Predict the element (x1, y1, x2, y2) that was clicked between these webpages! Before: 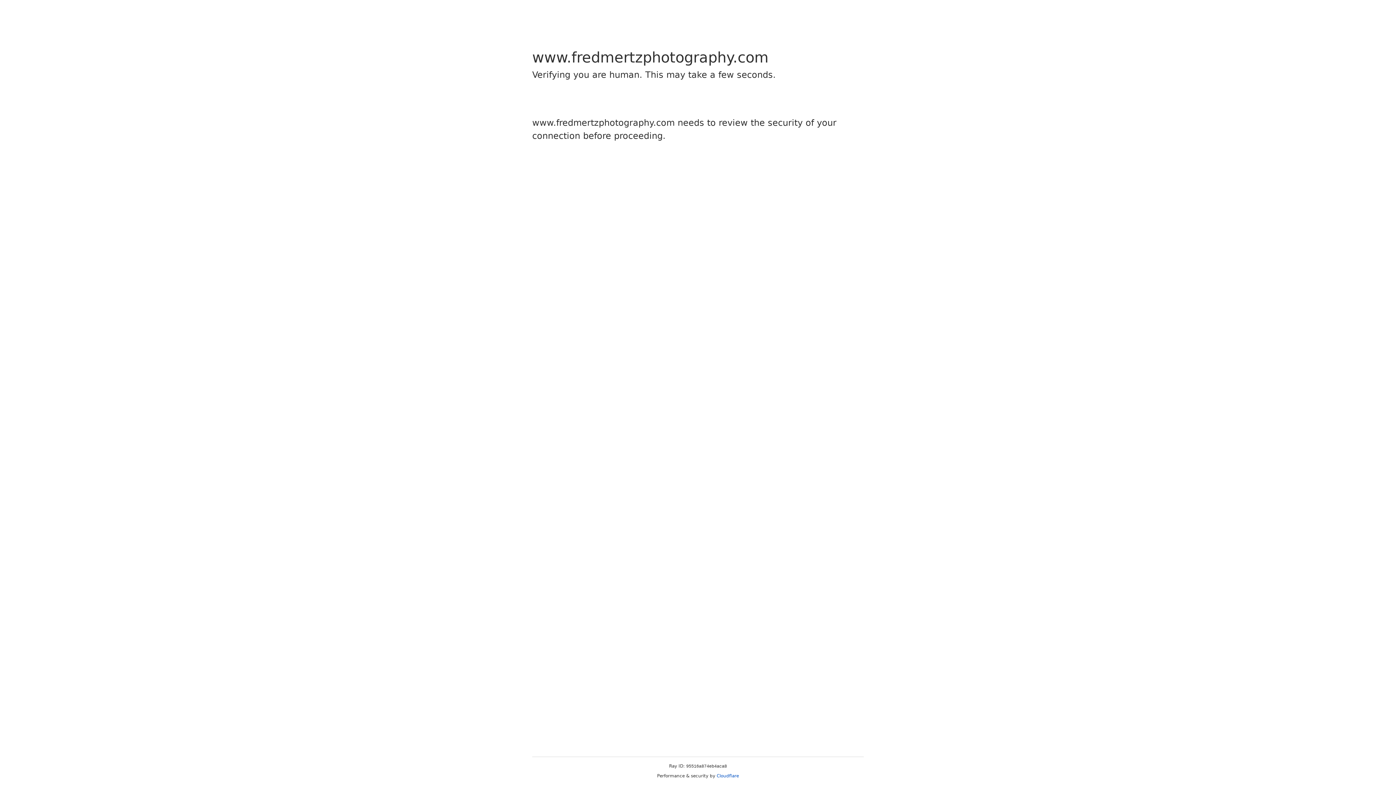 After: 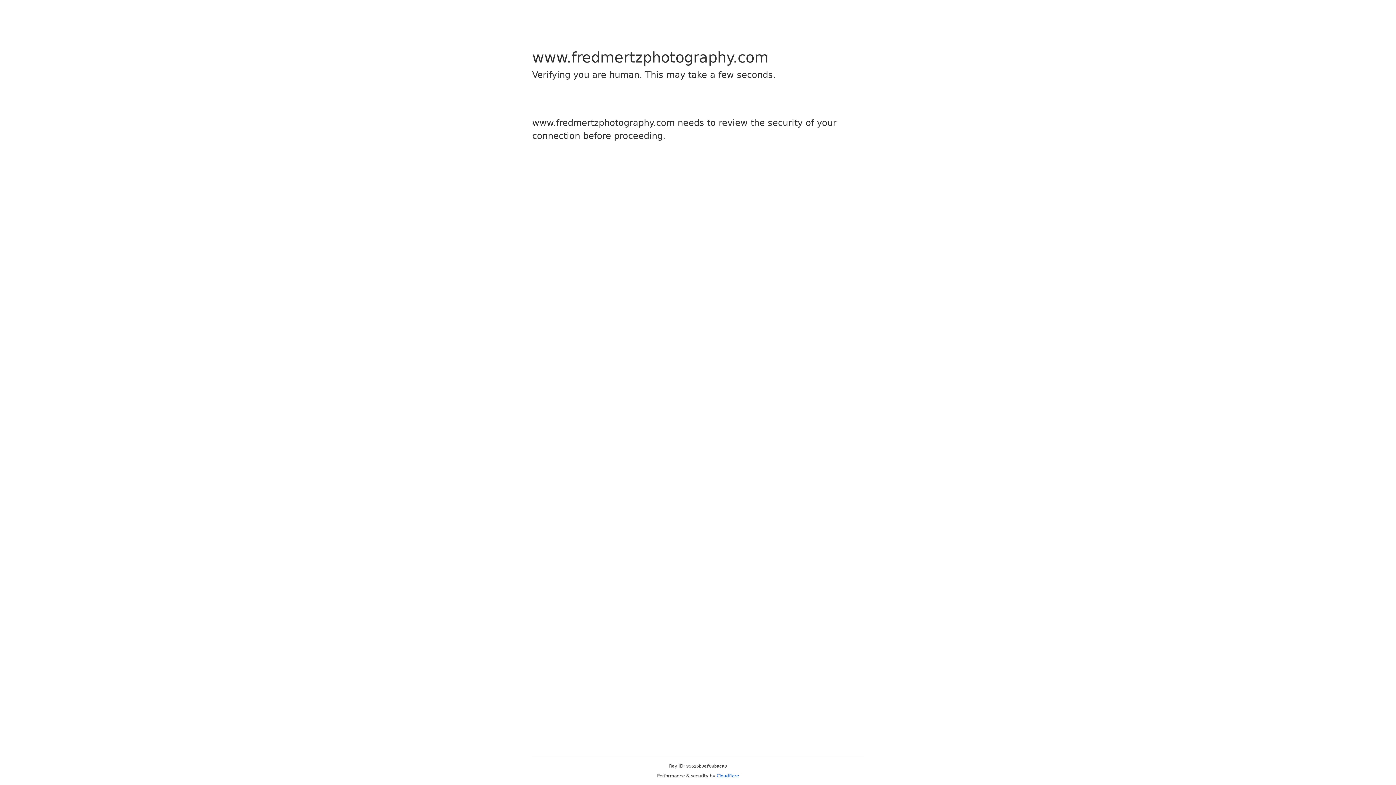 Action: label: Cloudflare bbox: (716, 773, 739, 778)